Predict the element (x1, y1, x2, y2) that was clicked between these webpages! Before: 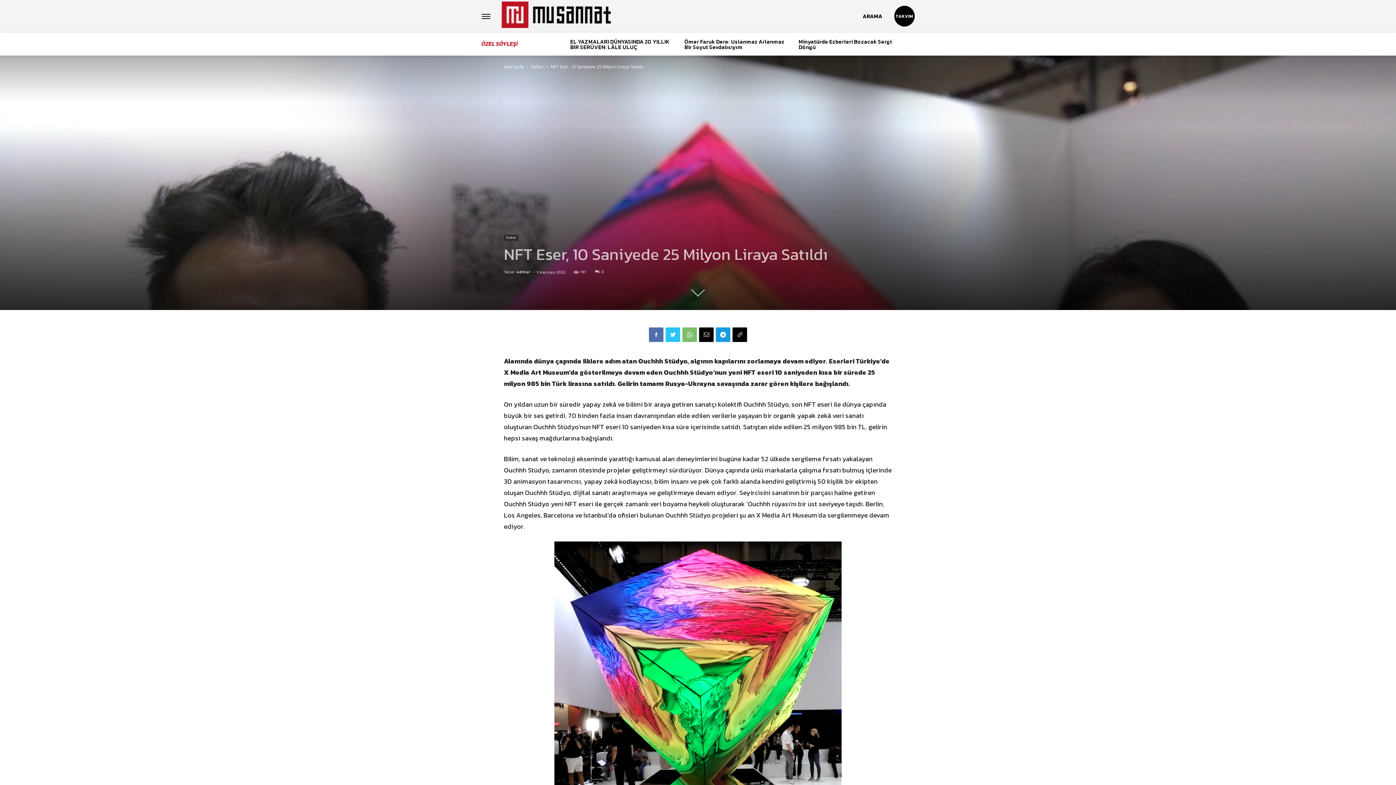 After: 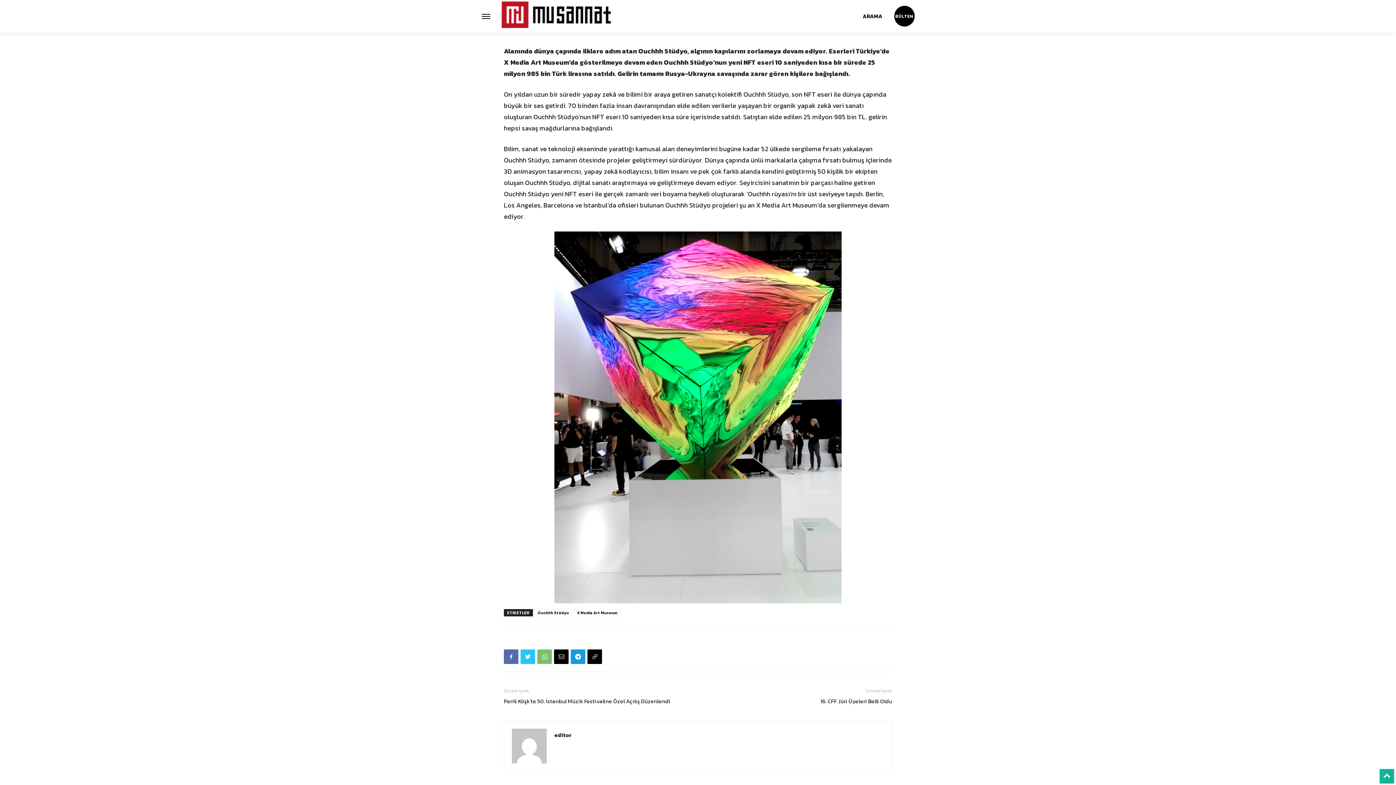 Action: bbox: (691, 281, 705, 298)